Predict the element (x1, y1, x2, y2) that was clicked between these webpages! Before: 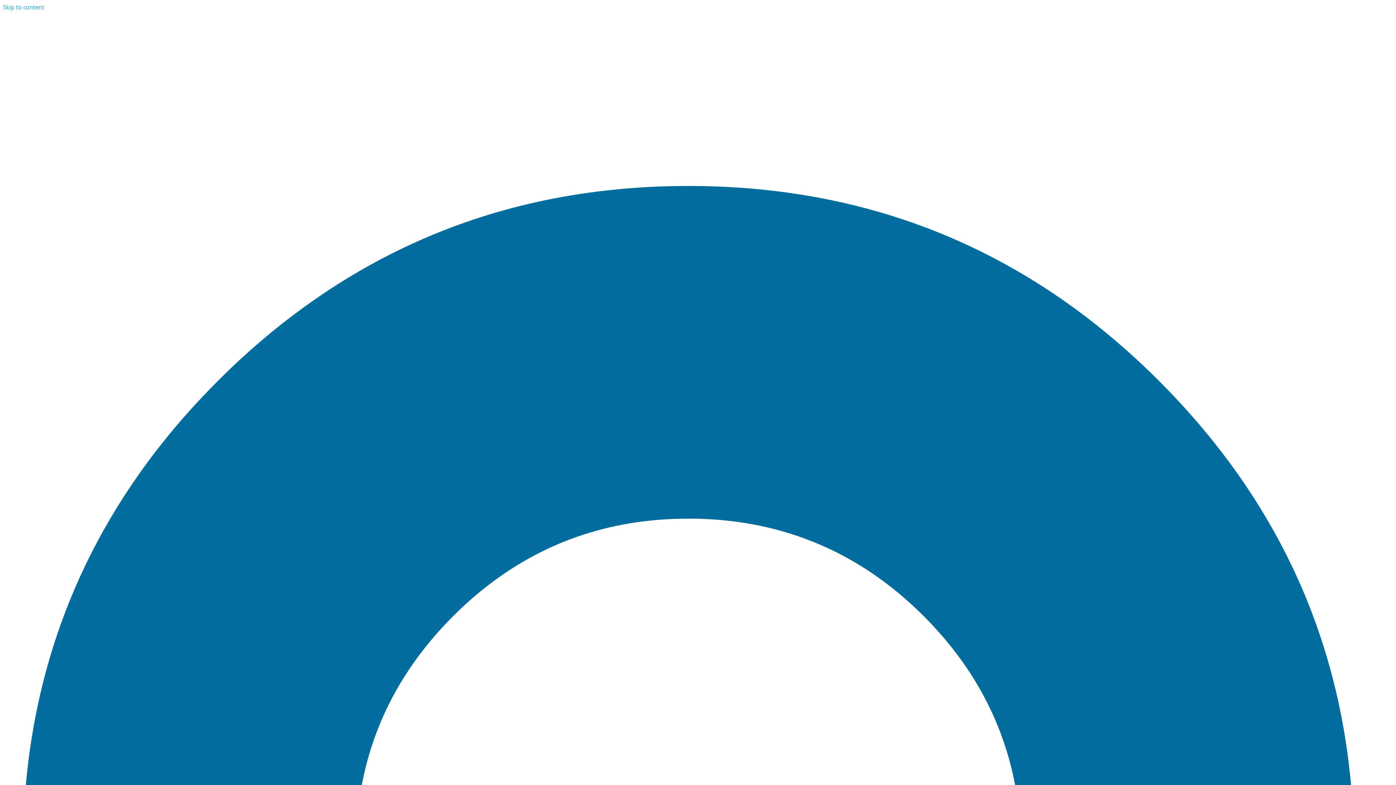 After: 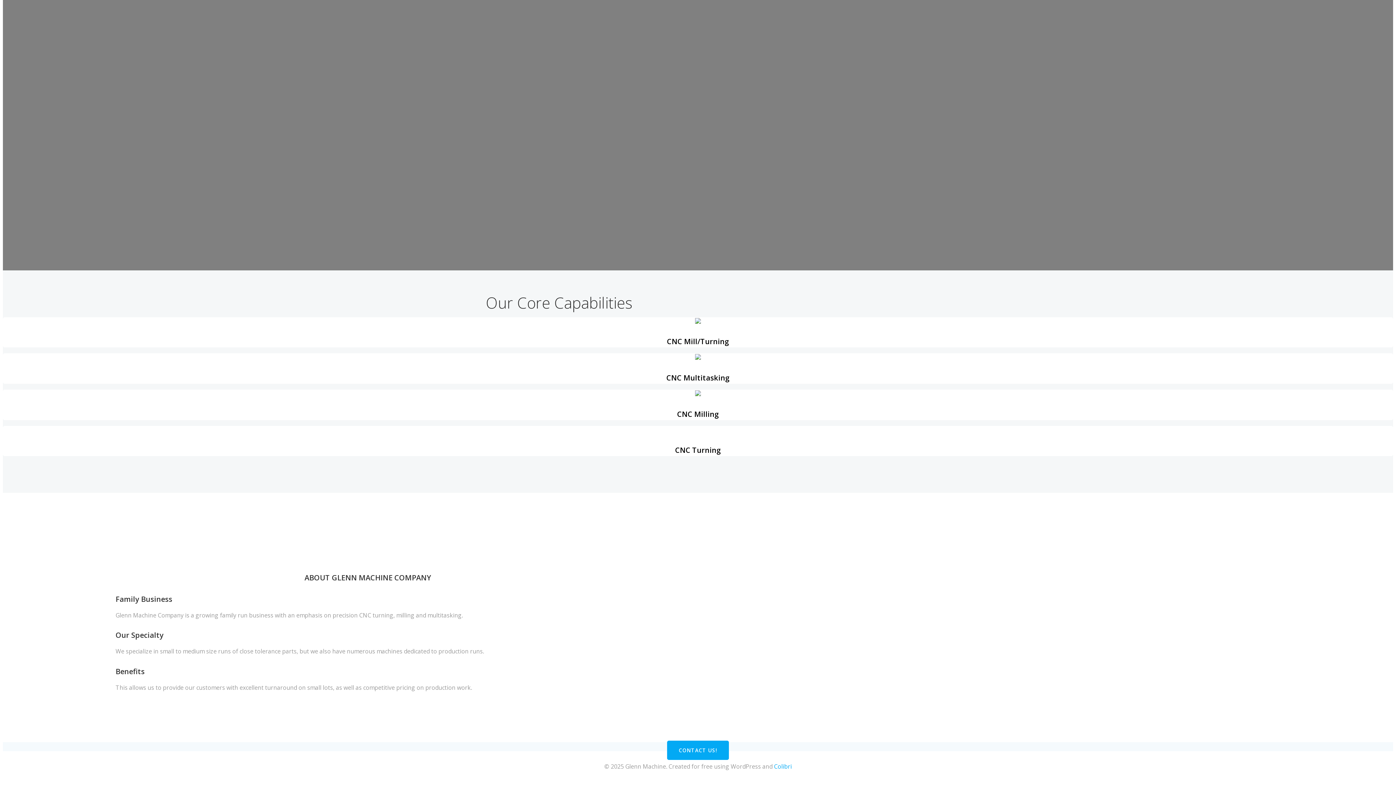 Action: bbox: (2, 3, 44, 11) label: Skip to content